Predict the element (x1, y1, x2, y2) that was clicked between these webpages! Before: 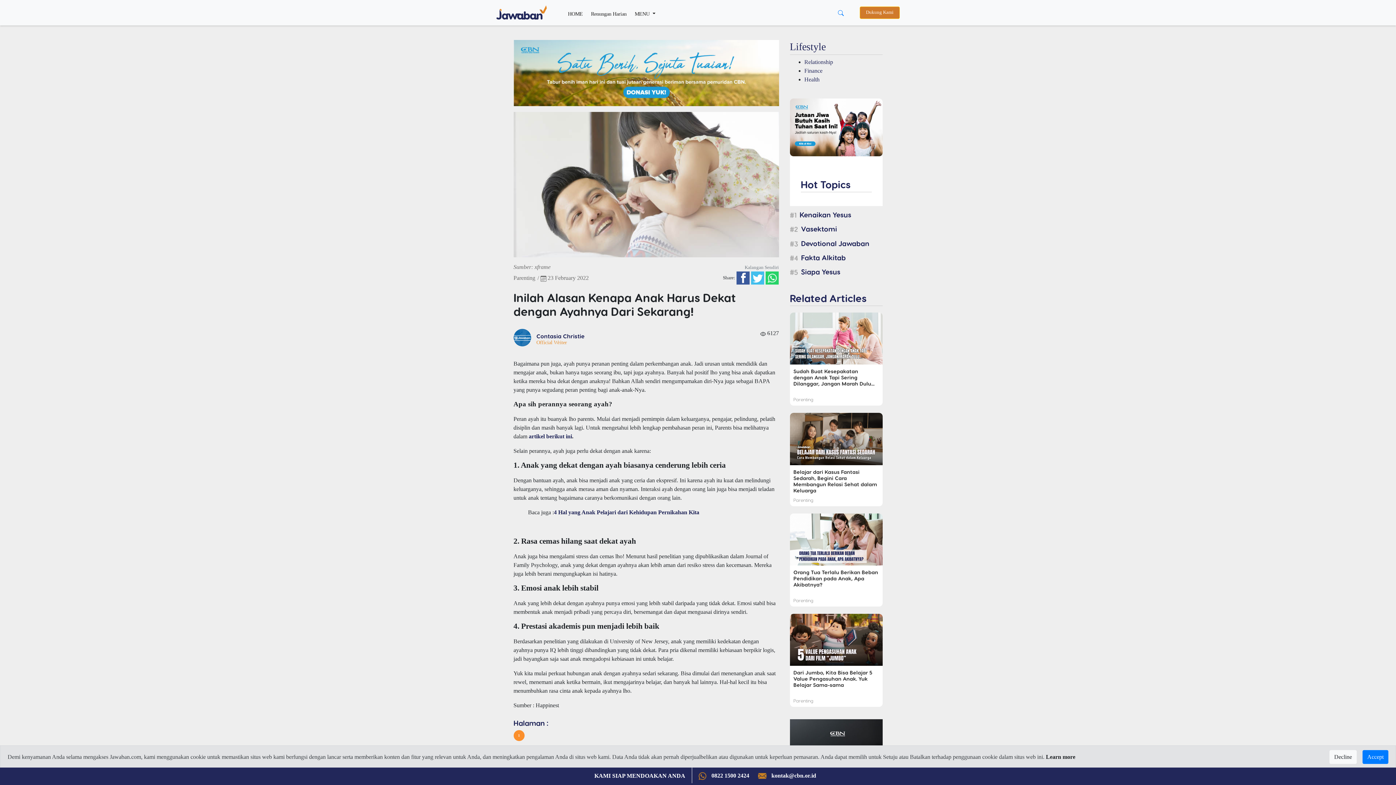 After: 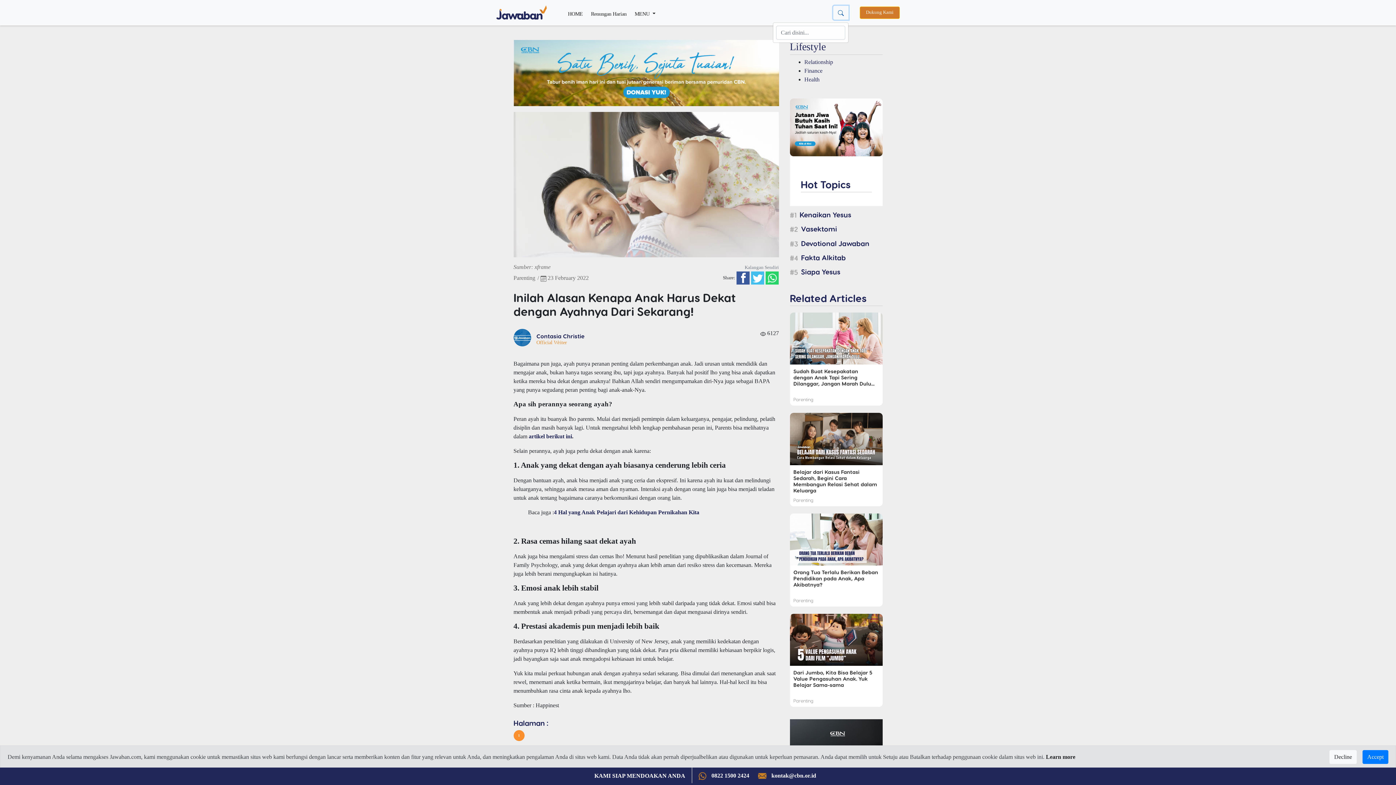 Action: bbox: (833, 5, 848, 19)